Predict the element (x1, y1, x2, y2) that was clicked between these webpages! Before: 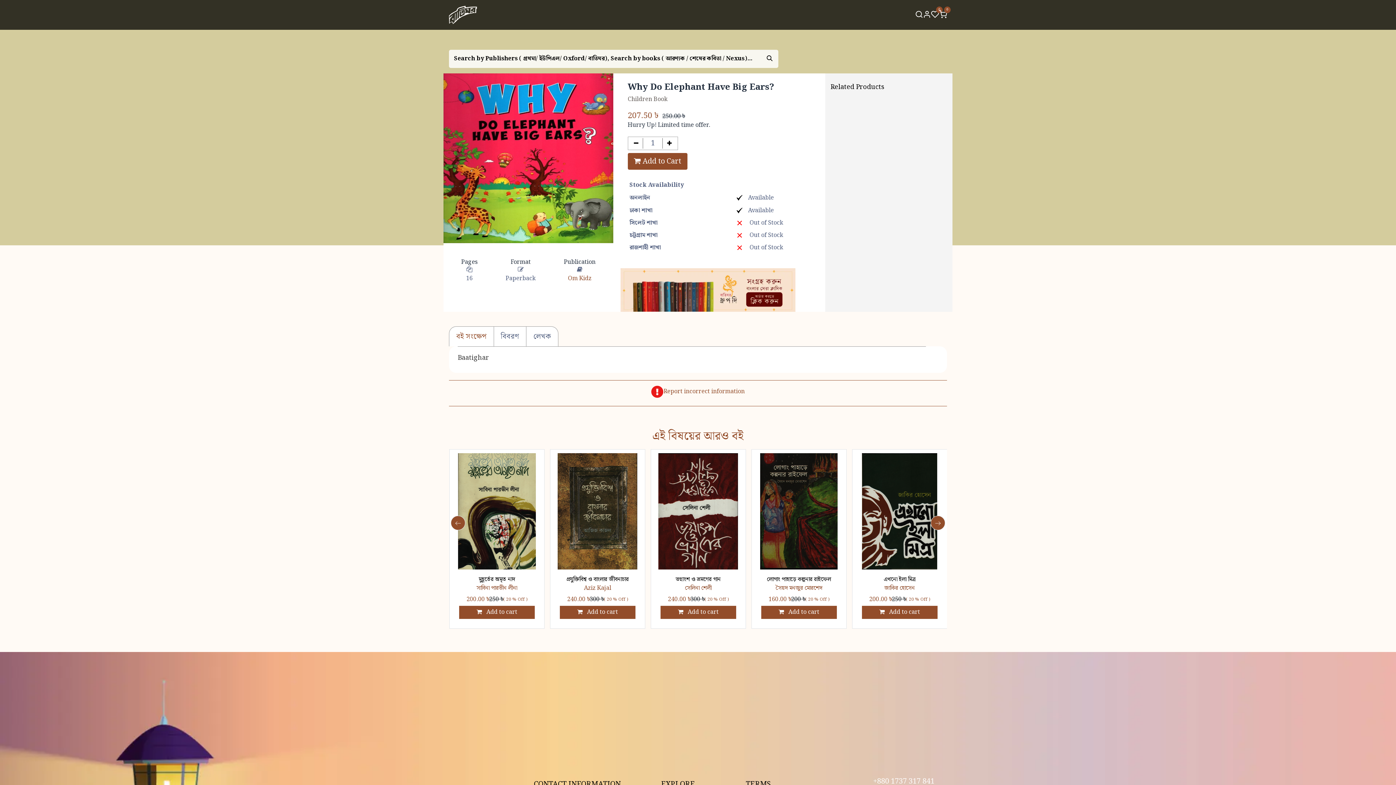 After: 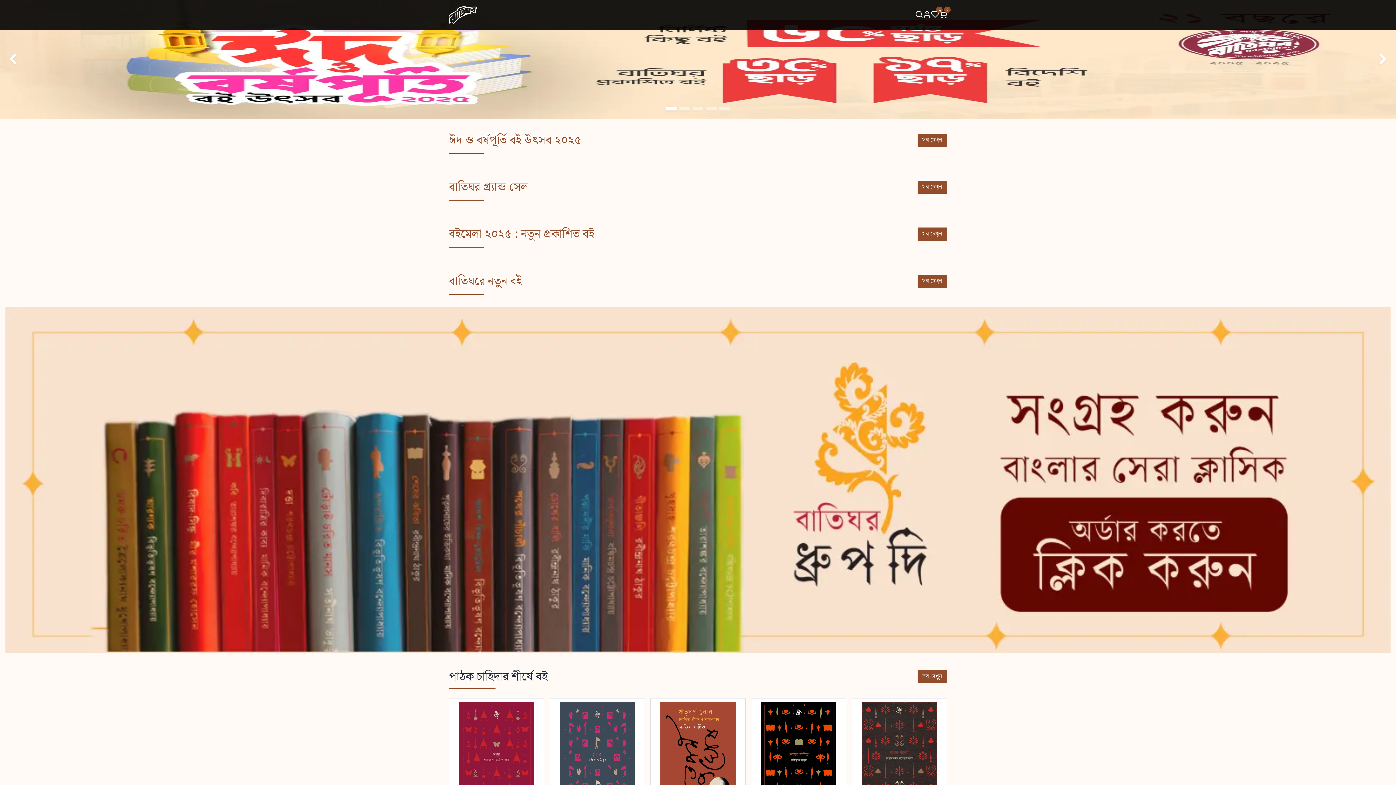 Action: bbox: (449, 5, 476, 24)